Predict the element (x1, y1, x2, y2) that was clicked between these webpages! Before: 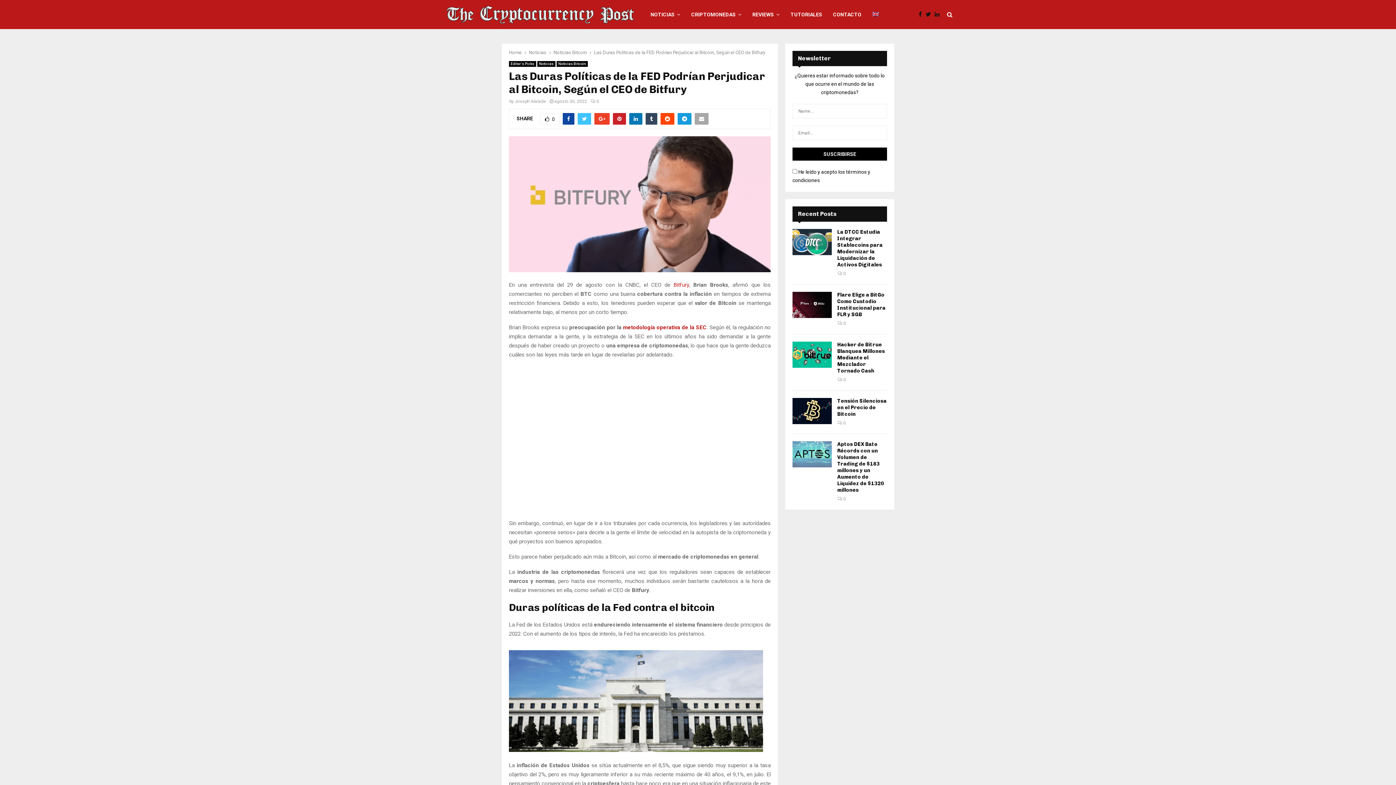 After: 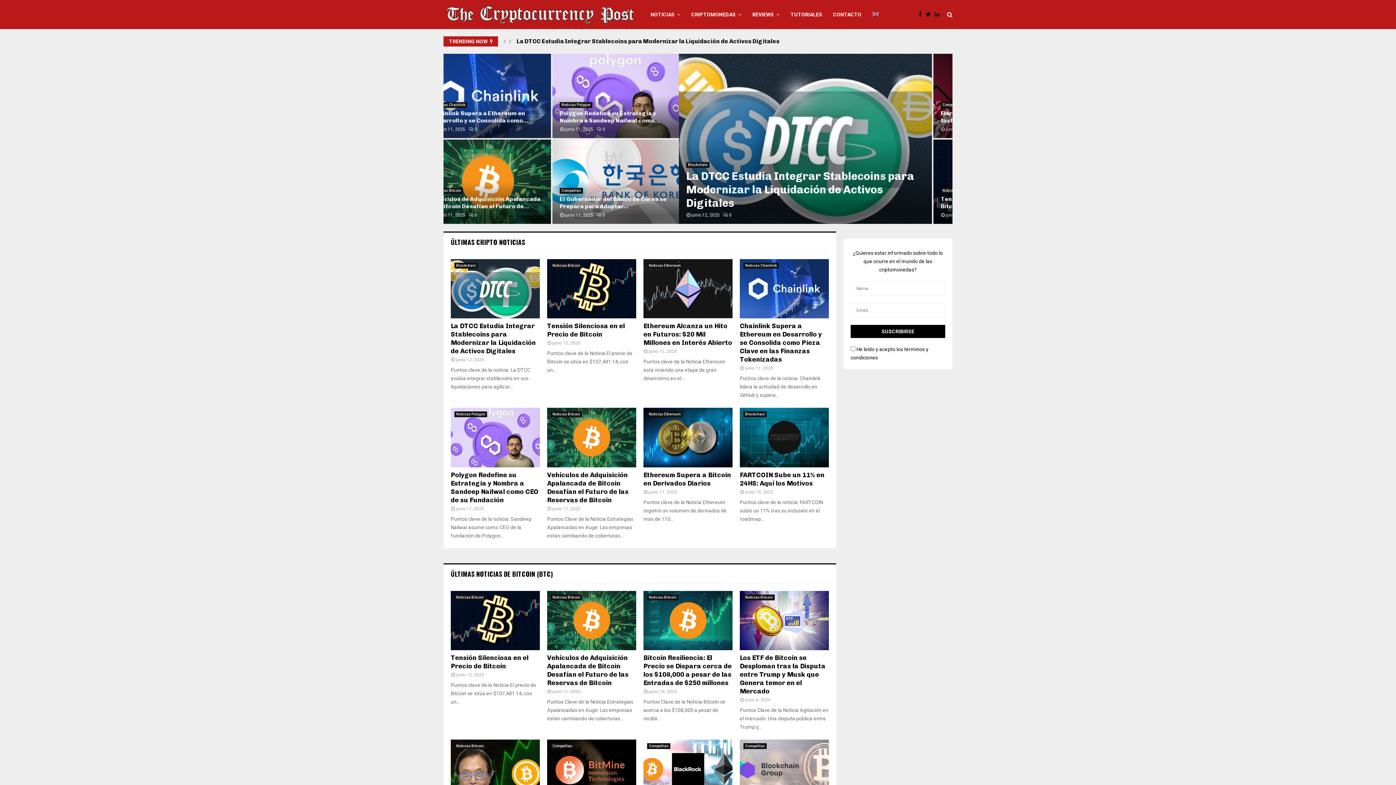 Action: bbox: (443, 3, 636, 25)